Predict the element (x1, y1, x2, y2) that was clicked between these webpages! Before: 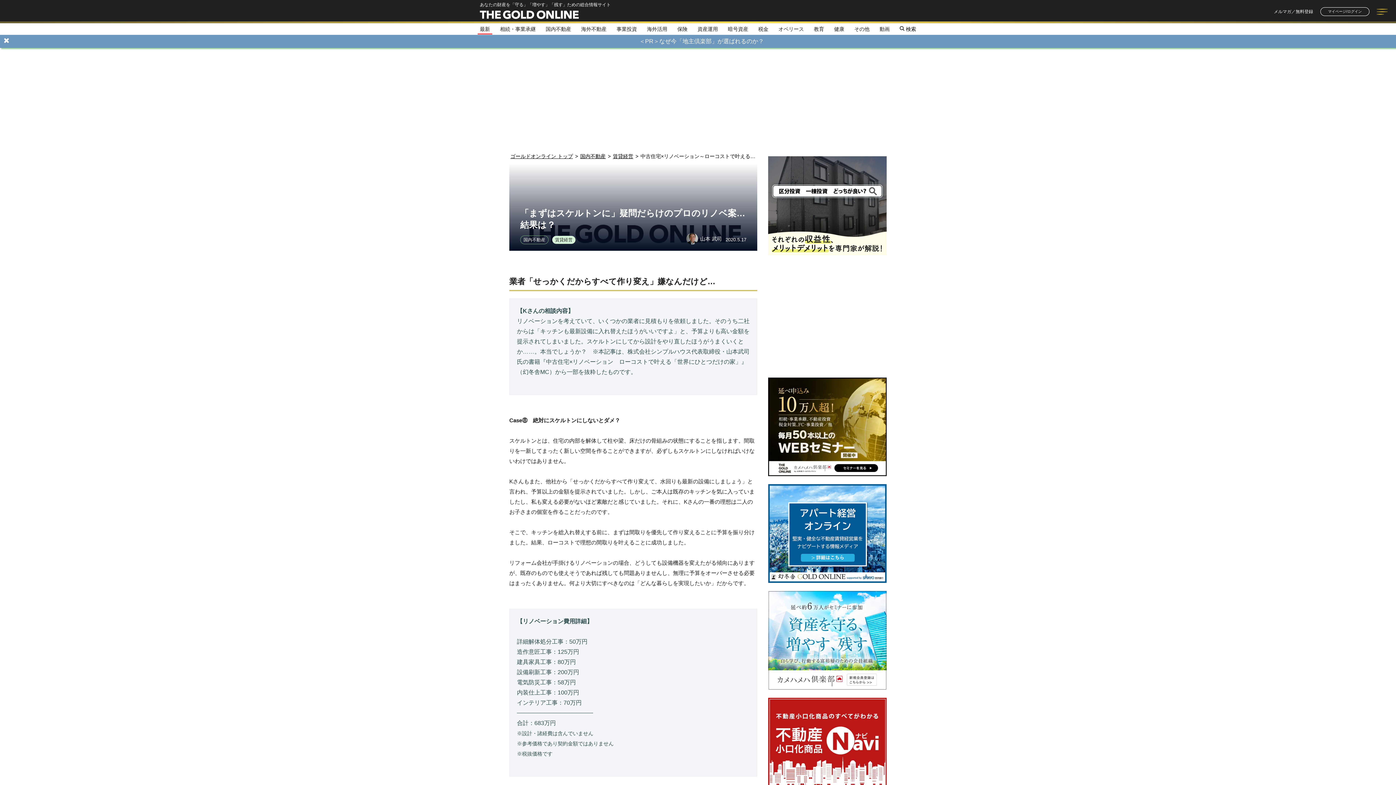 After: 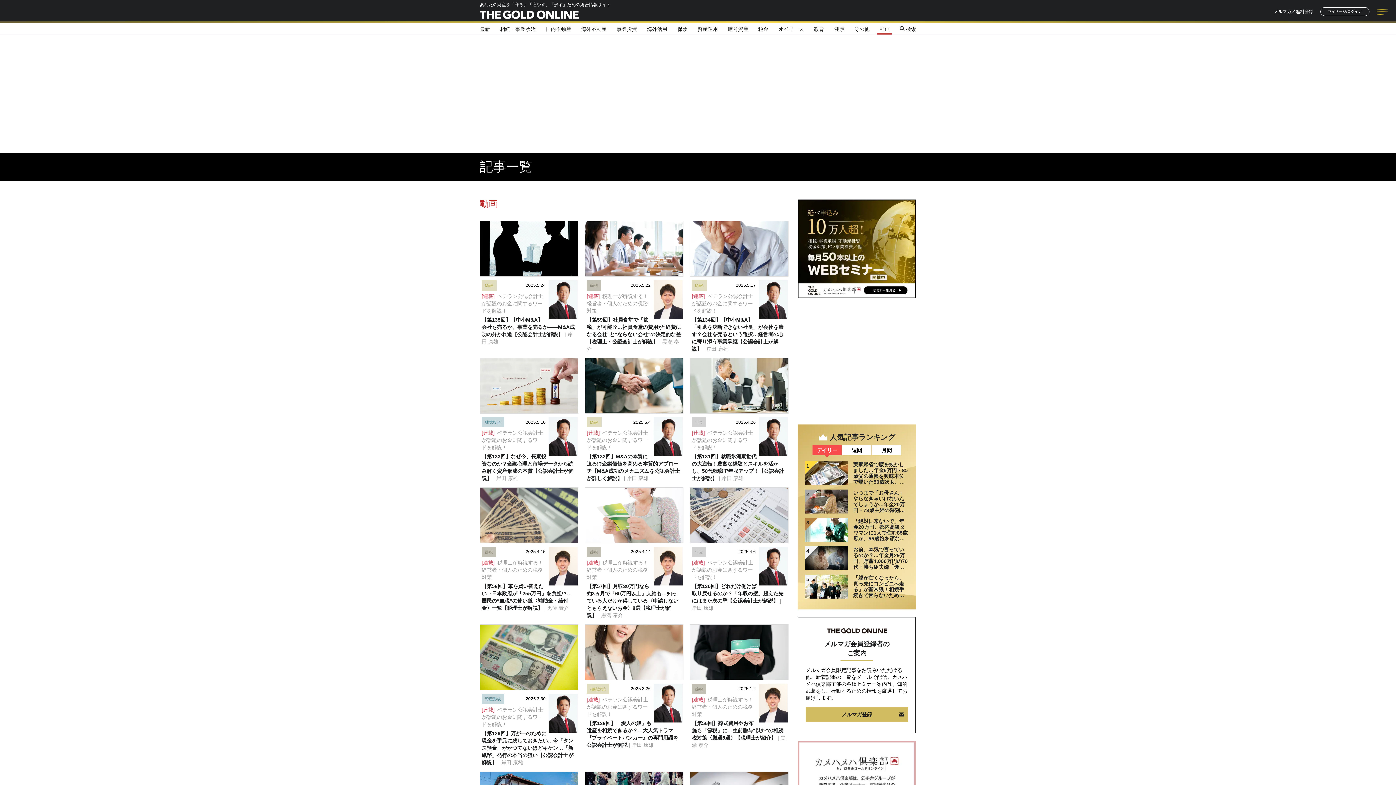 Action: bbox: (879, 26, 889, 31) label: 動画